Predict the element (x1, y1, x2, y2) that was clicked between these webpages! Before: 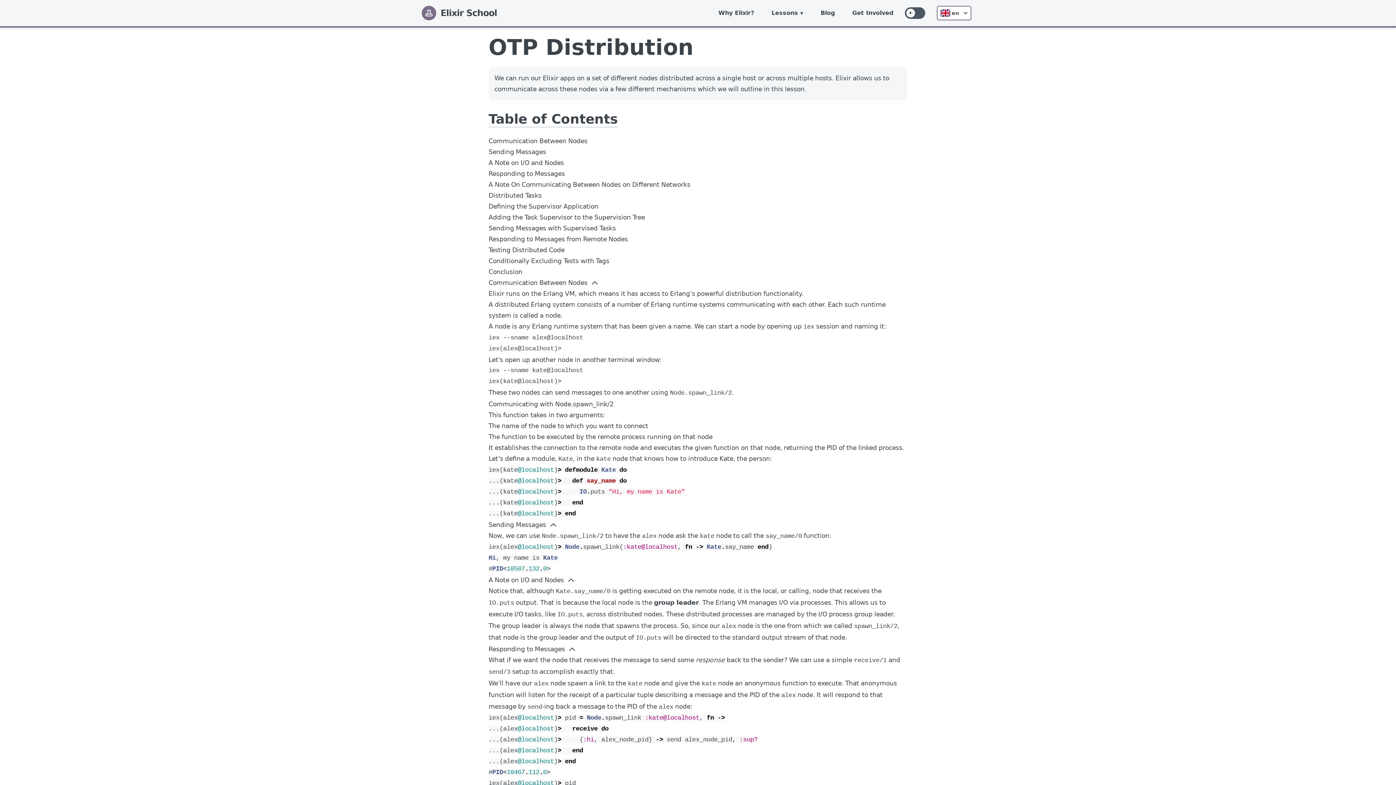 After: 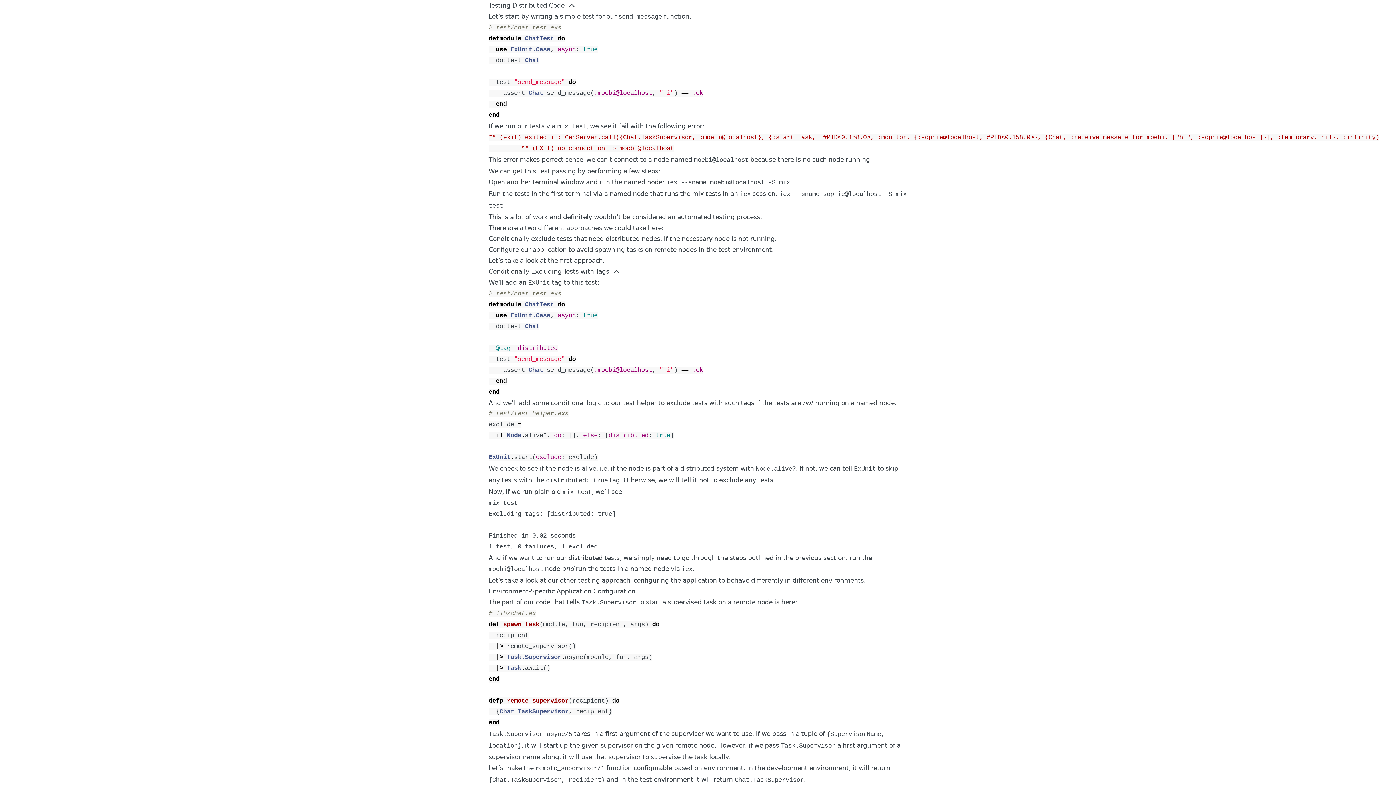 Action: bbox: (488, 246, 564, 253) label: Testing Distributed Code